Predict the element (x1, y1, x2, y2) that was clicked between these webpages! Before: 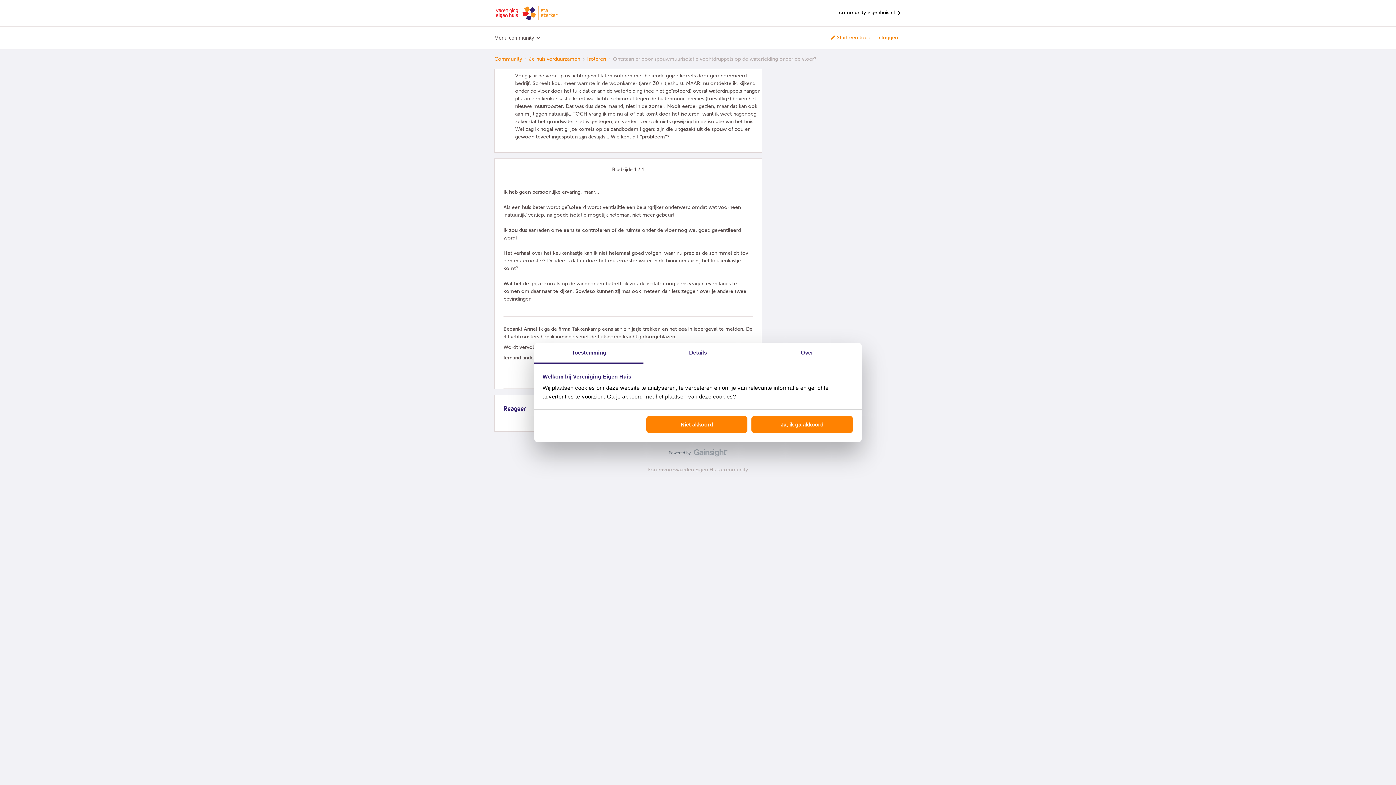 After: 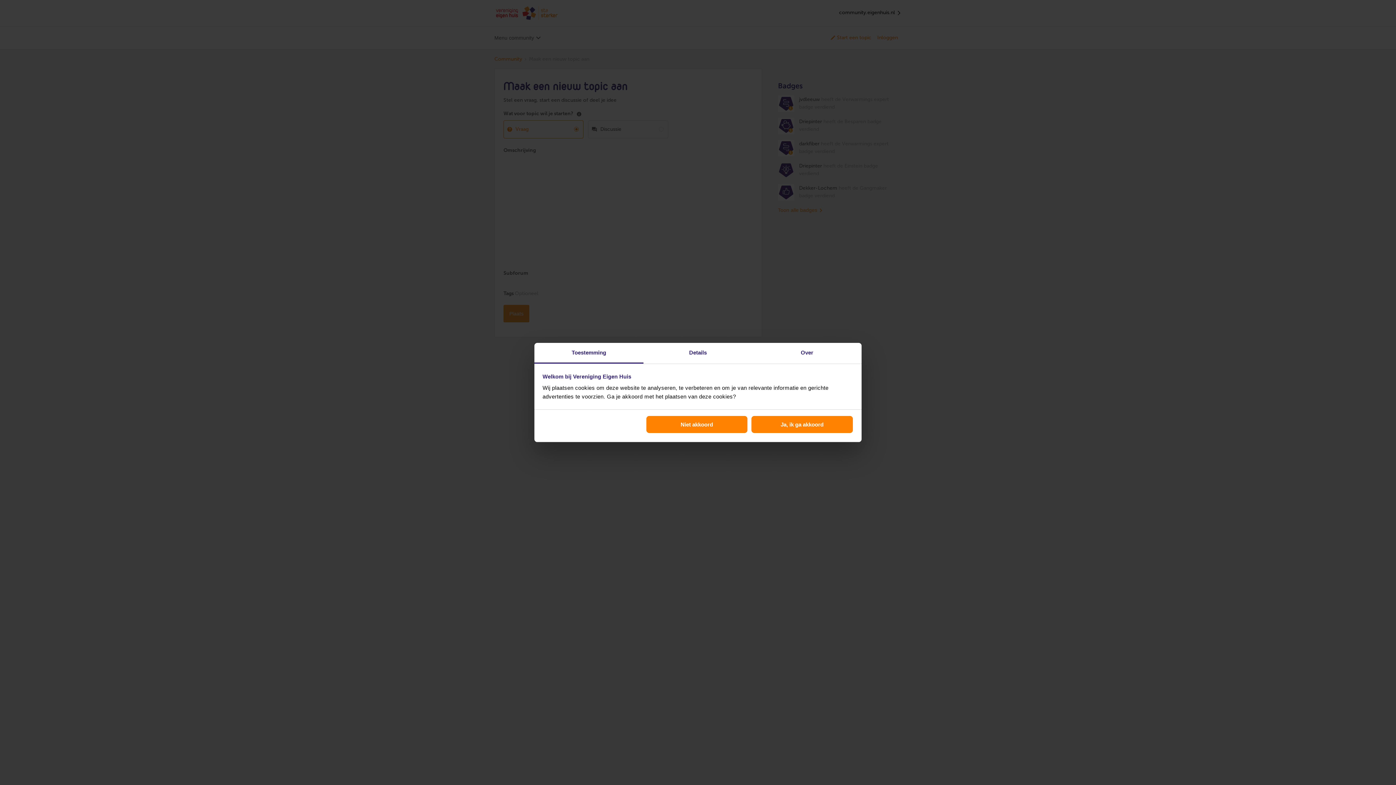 Action: bbox: (830, 28, 871, 47) label:  Start een topic